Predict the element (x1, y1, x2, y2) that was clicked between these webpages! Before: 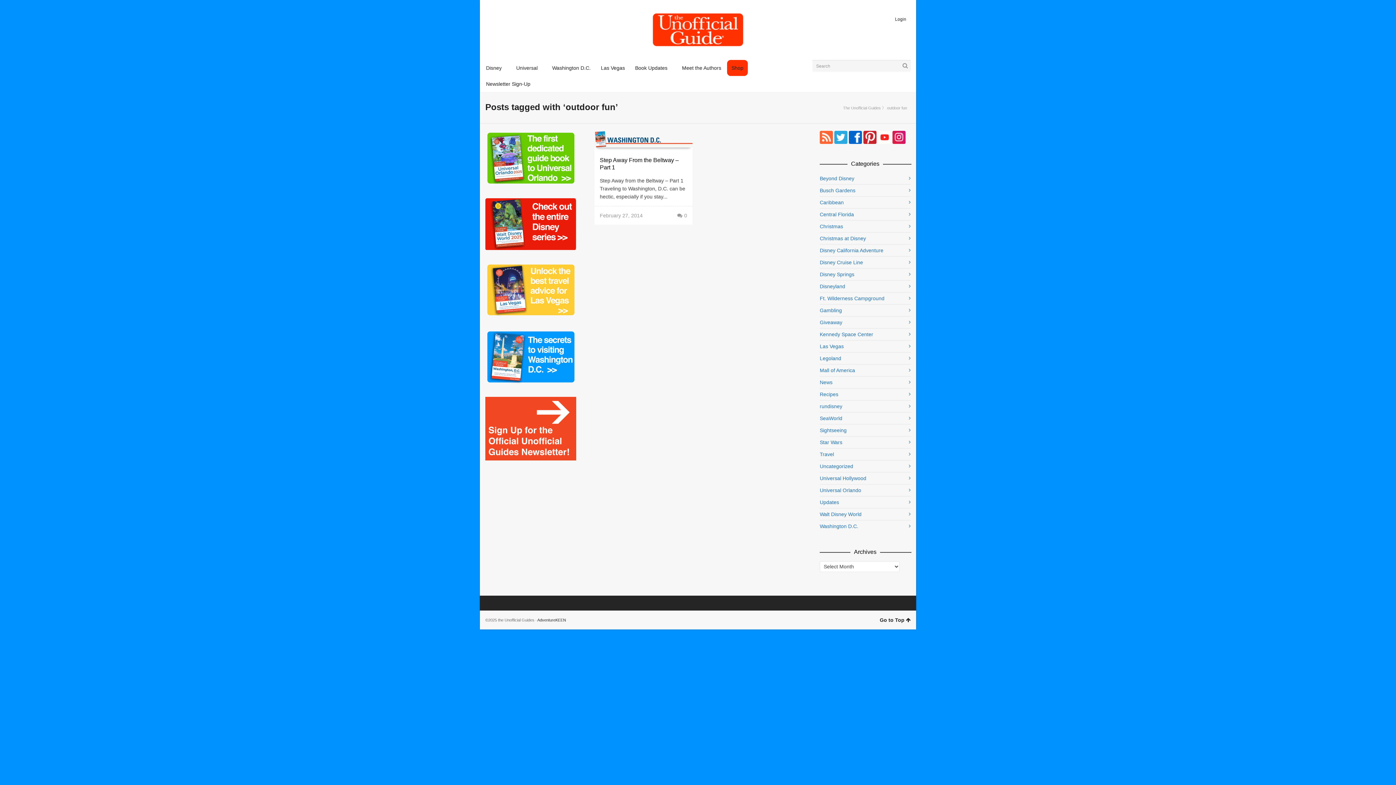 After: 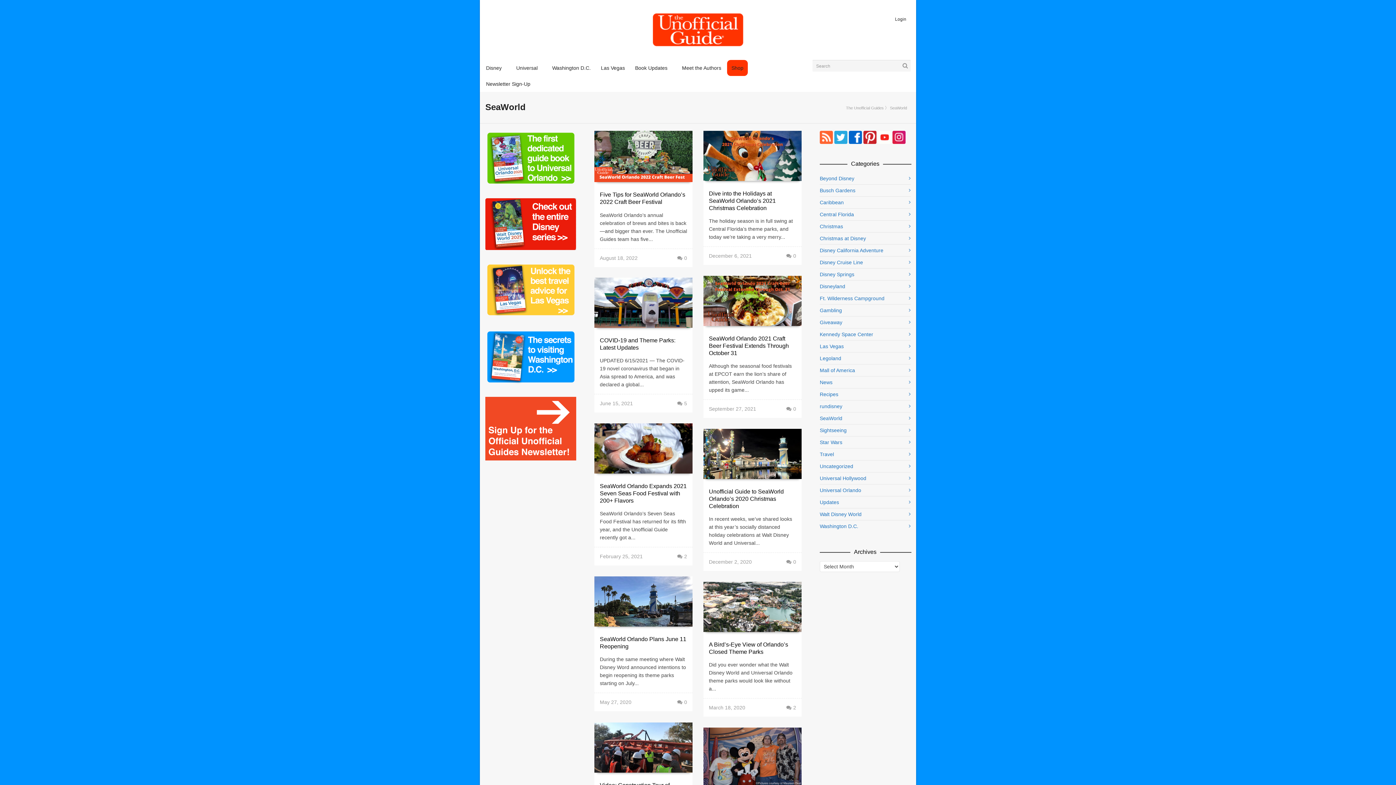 Action: label: SeaWorld bbox: (820, 412, 910, 424)